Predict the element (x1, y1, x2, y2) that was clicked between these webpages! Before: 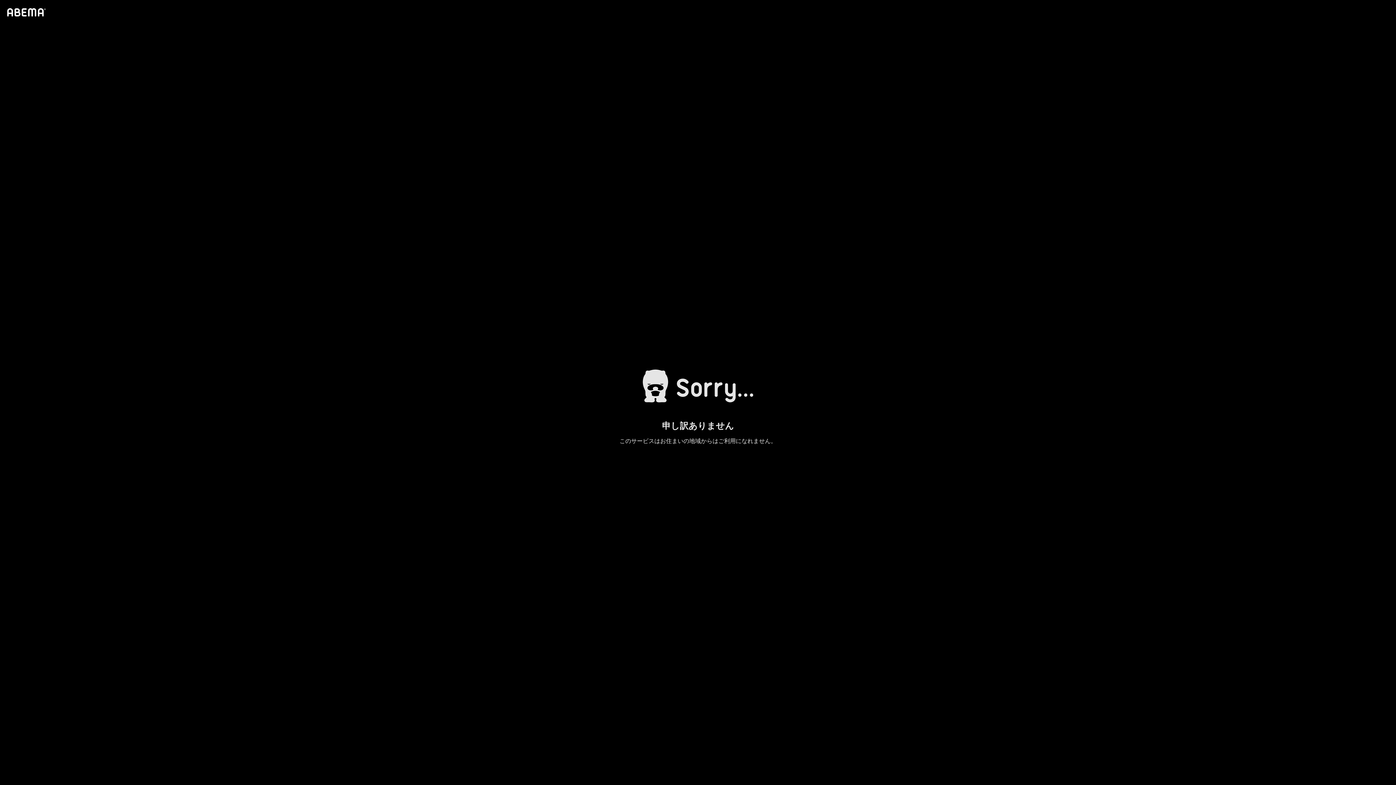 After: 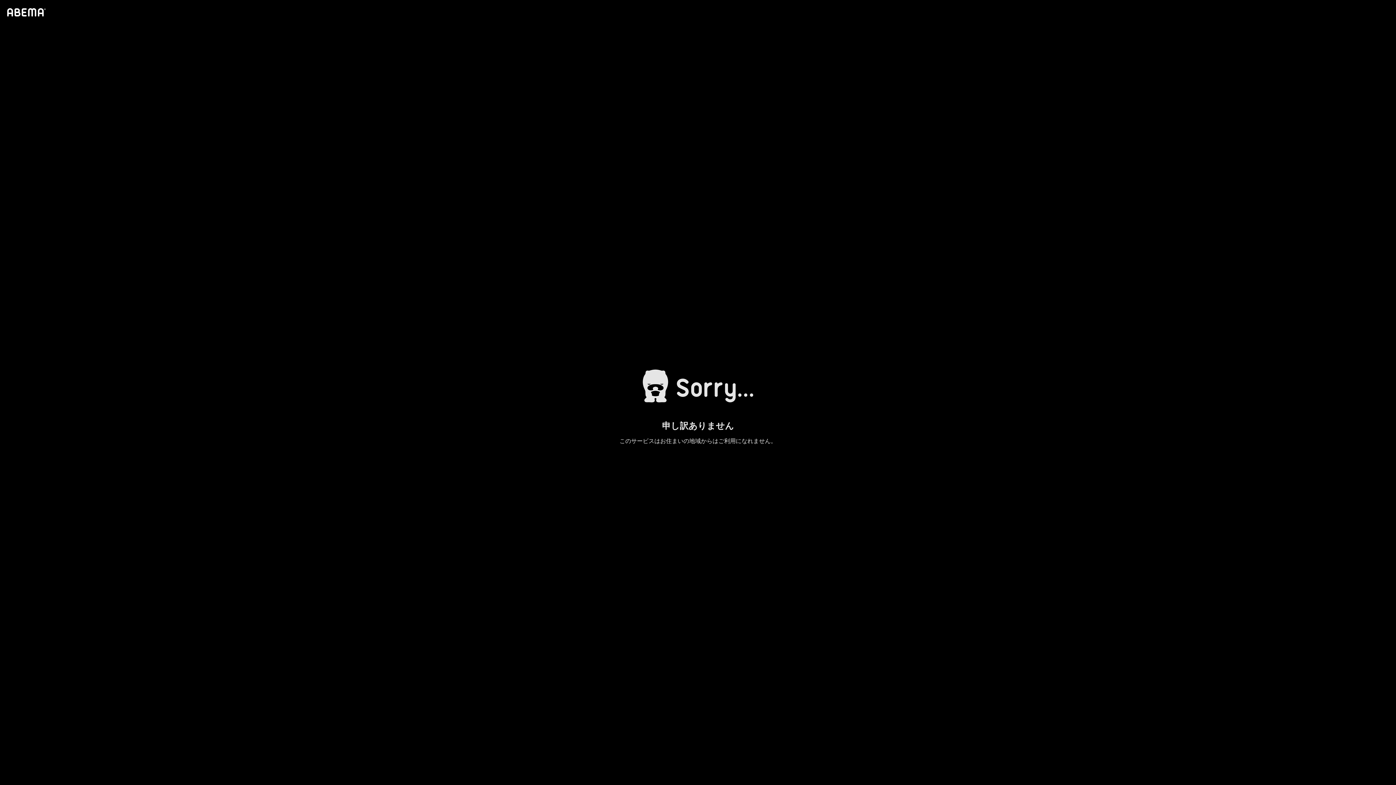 Action: bbox: (4, 1, 46, 23)